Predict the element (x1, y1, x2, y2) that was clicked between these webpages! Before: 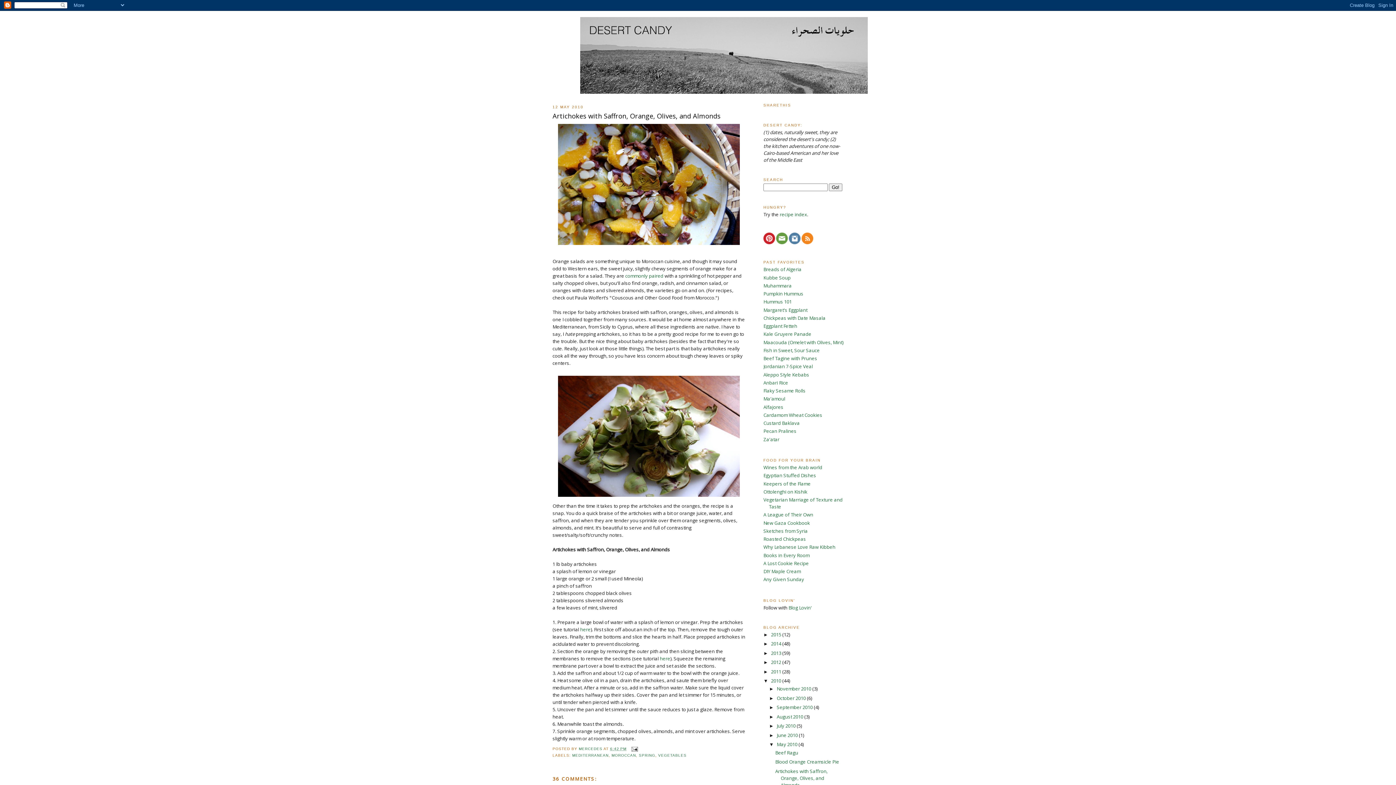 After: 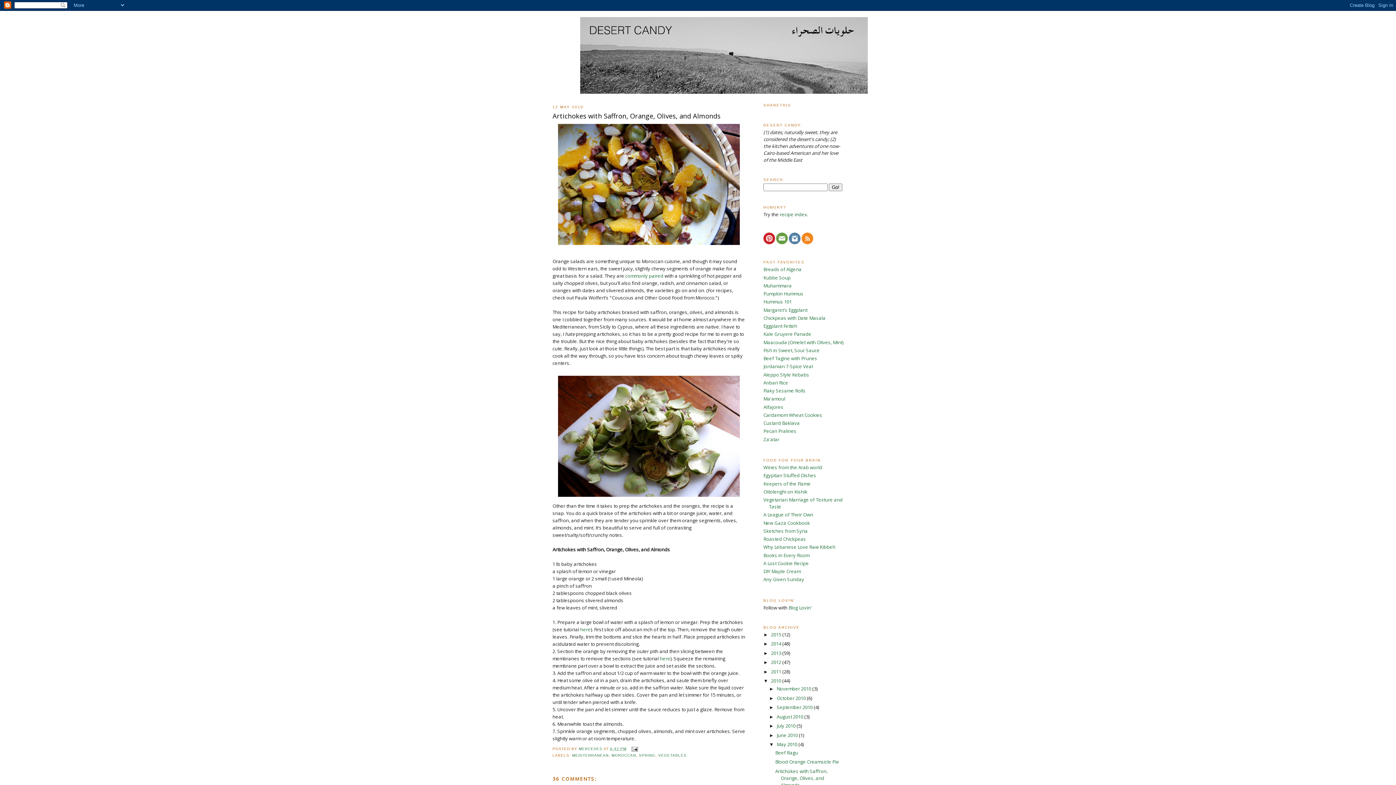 Action: bbox: (775, 768, 827, 788) label: Artichokes with Saffron, Orange, Olives, and Almonds